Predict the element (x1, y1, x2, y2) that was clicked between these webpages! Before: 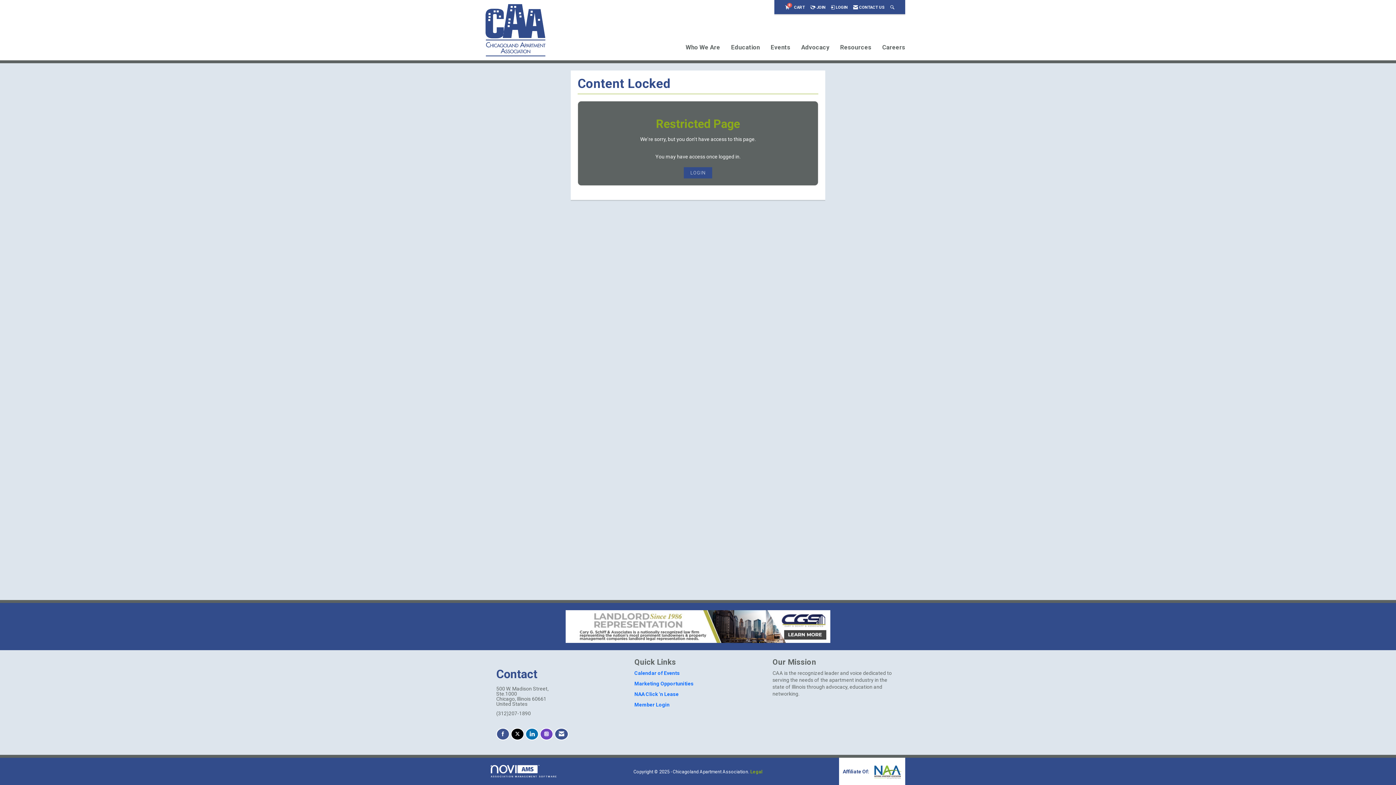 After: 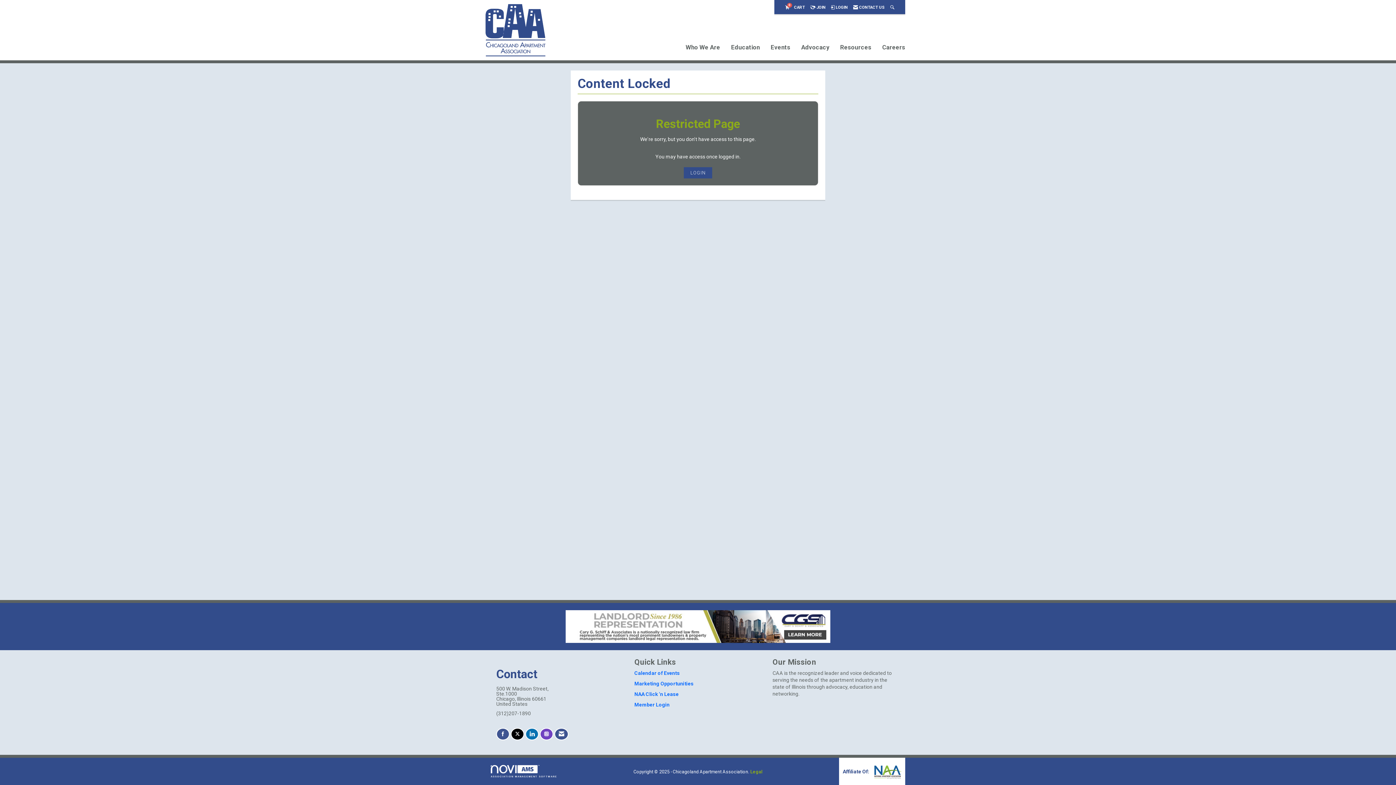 Action: bbox: (872, 769, 901, 774)